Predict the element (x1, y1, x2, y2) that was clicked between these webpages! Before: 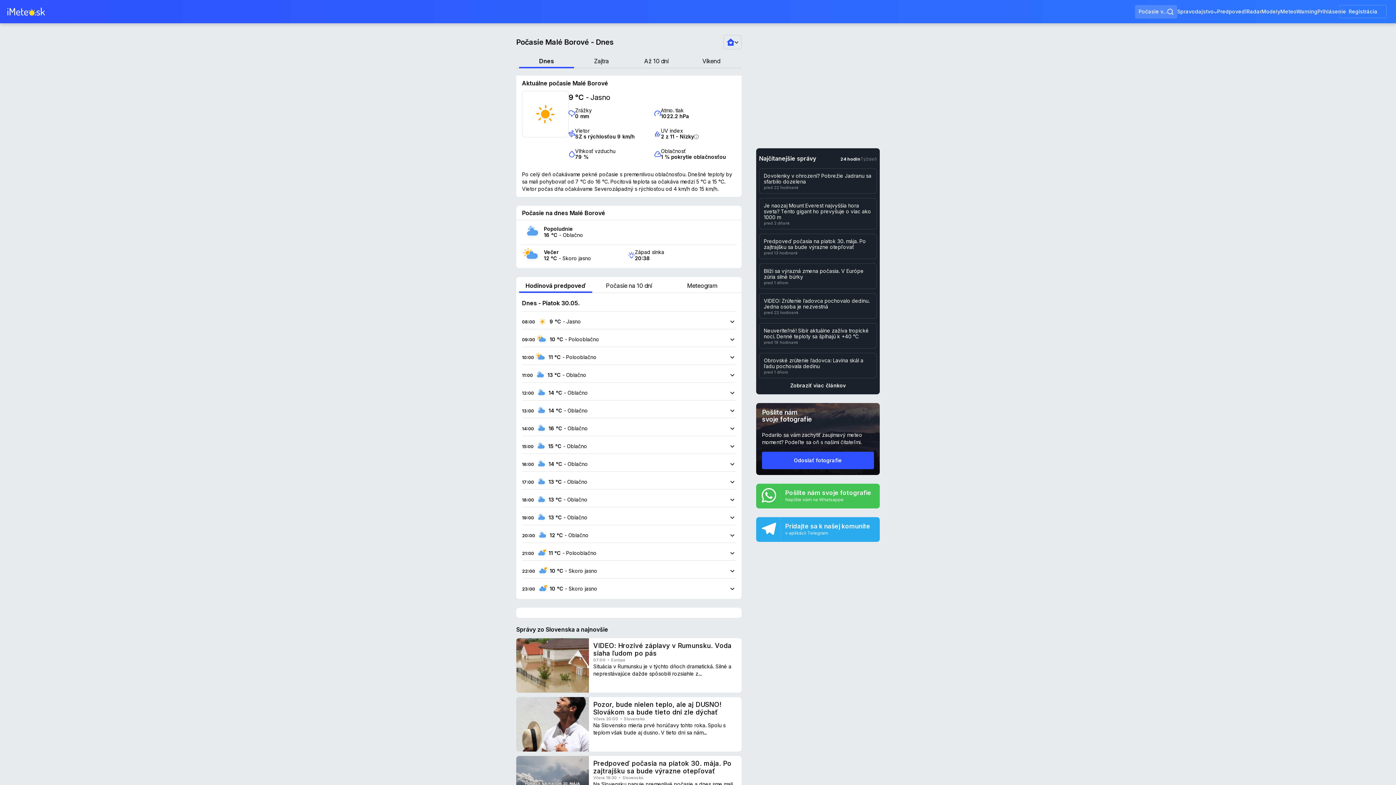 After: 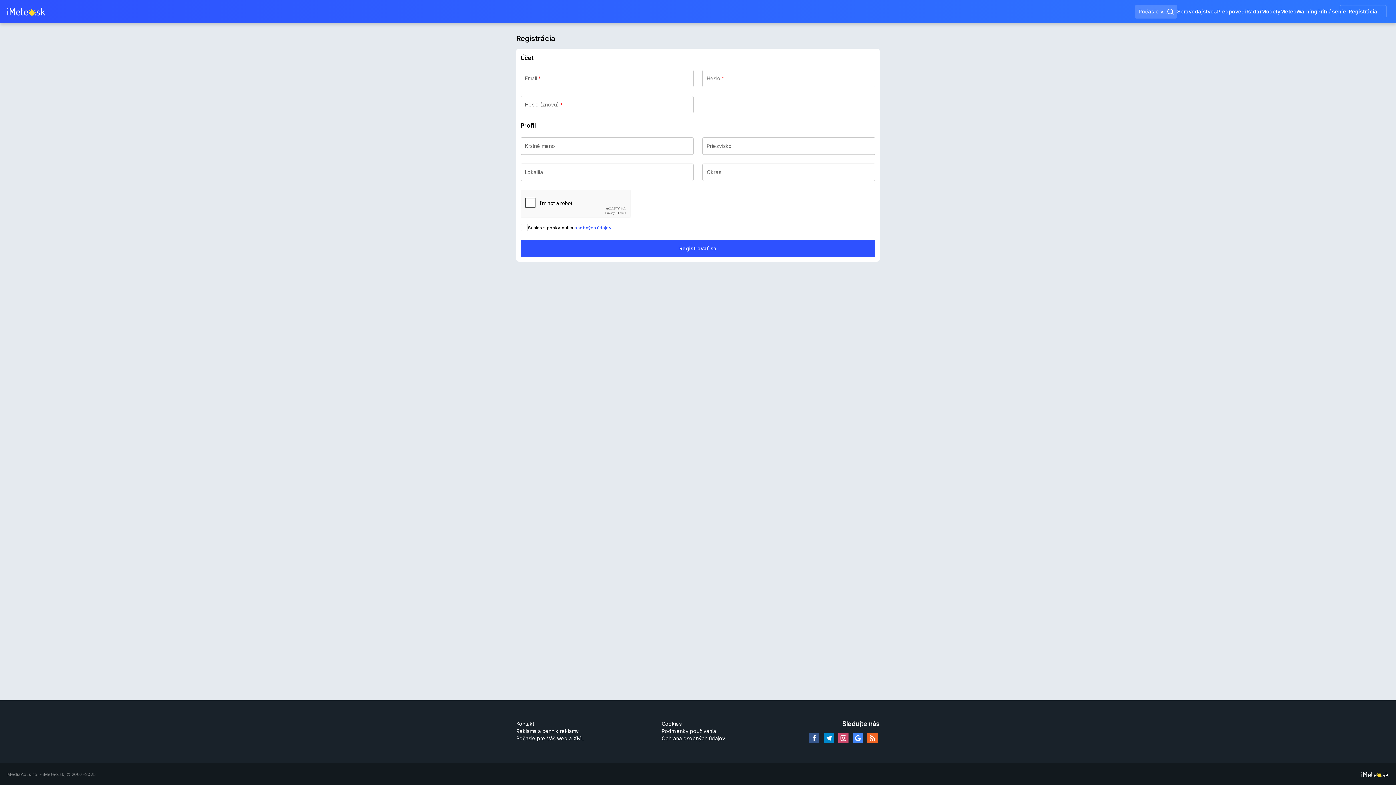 Action: label: Registrácia bbox: (1337, 0, 1389, 23)